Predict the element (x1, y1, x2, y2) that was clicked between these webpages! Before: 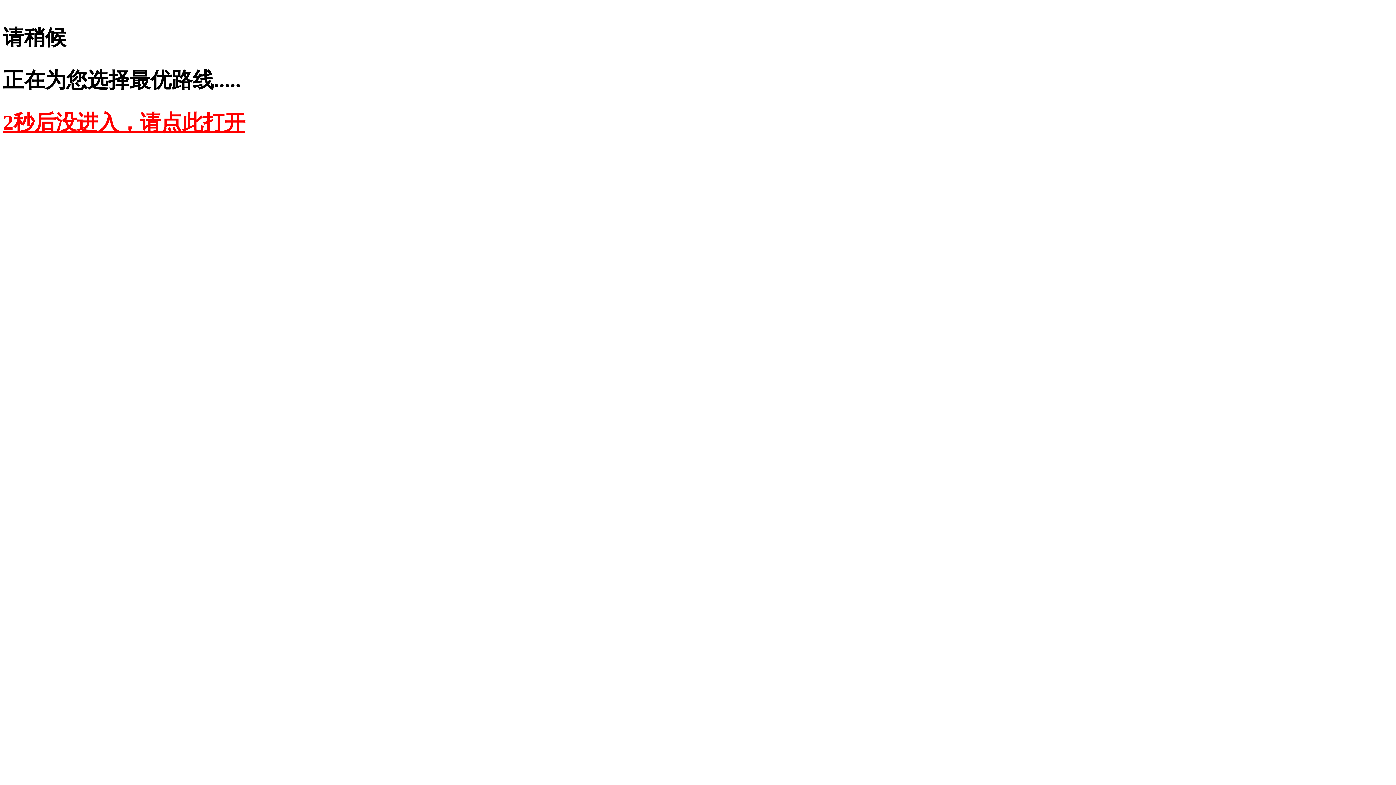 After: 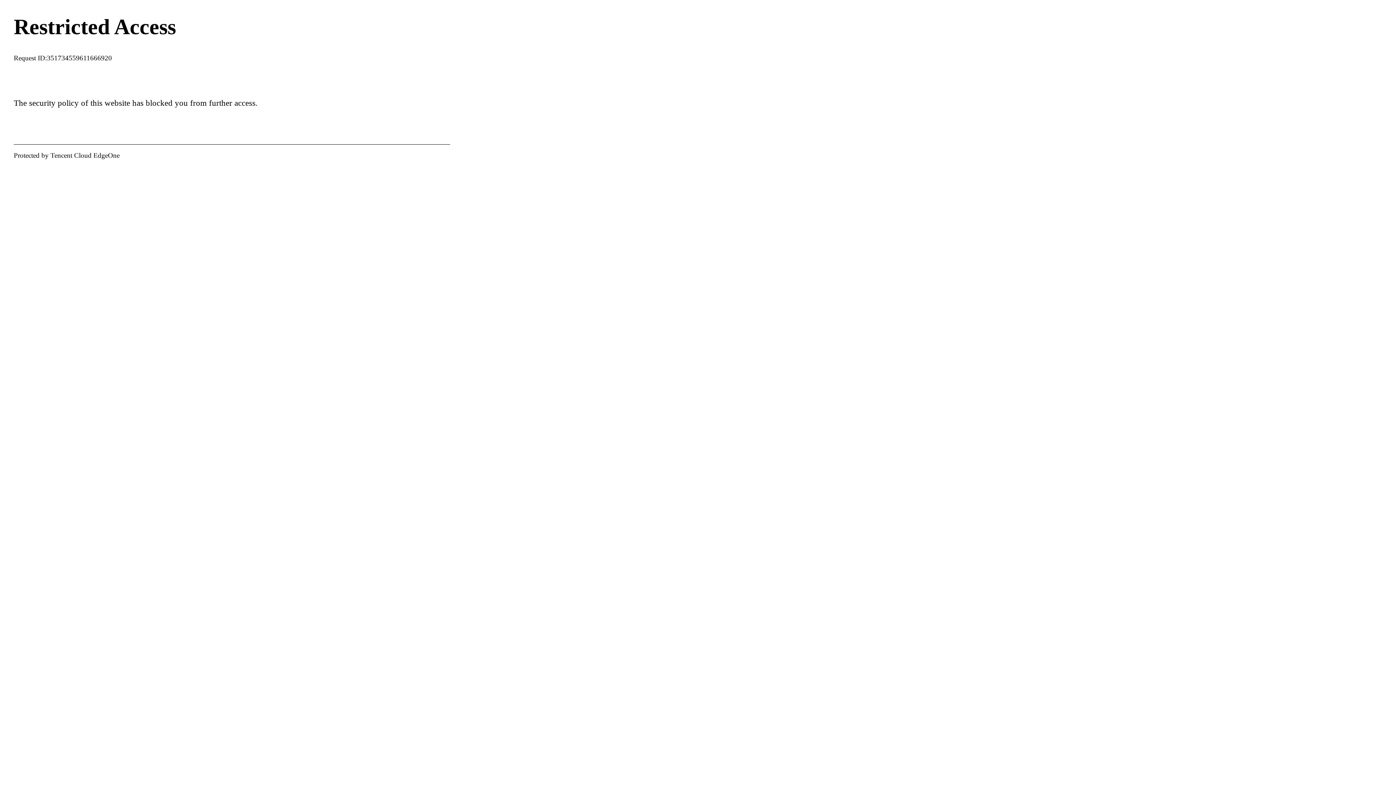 Action: label: 2秒后没进入，请点此打开 bbox: (2, 110, 245, 134)